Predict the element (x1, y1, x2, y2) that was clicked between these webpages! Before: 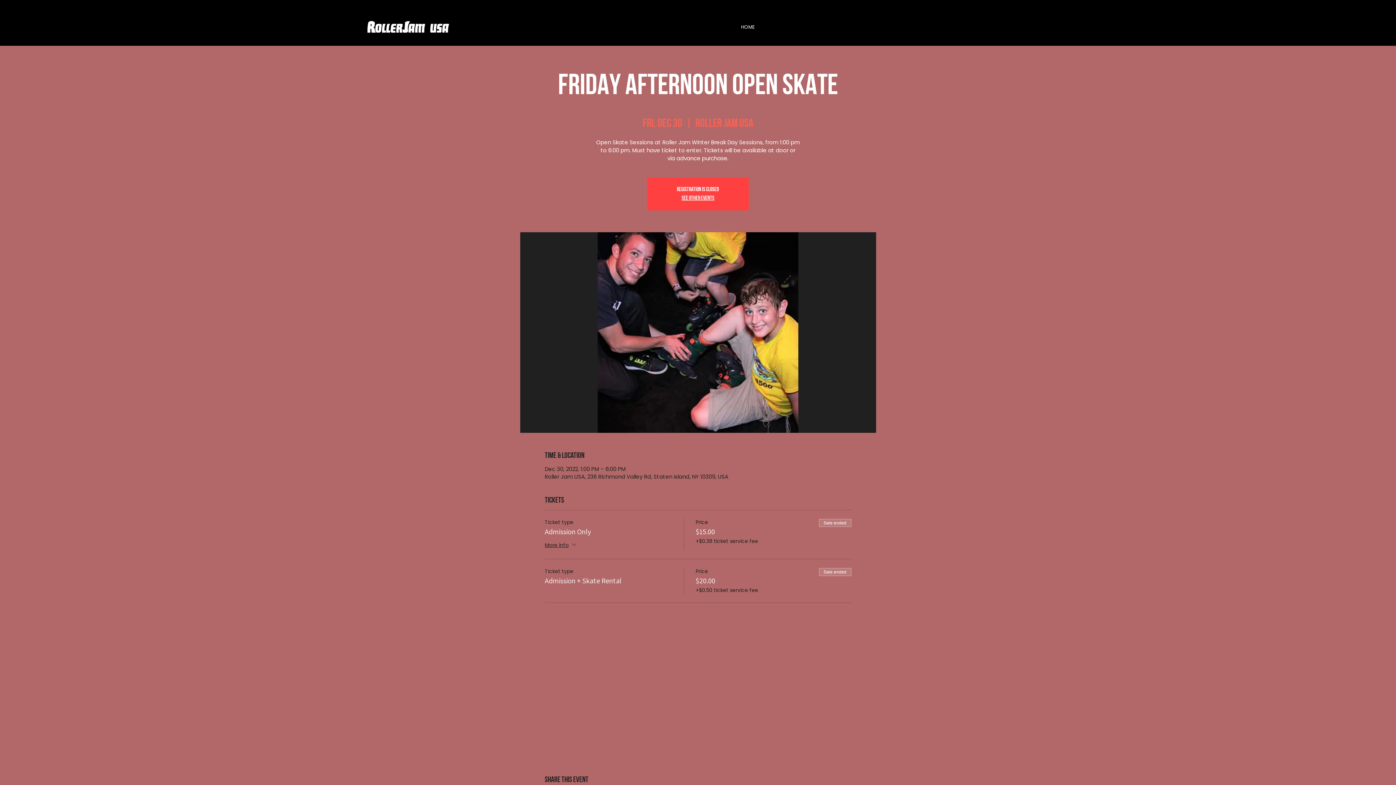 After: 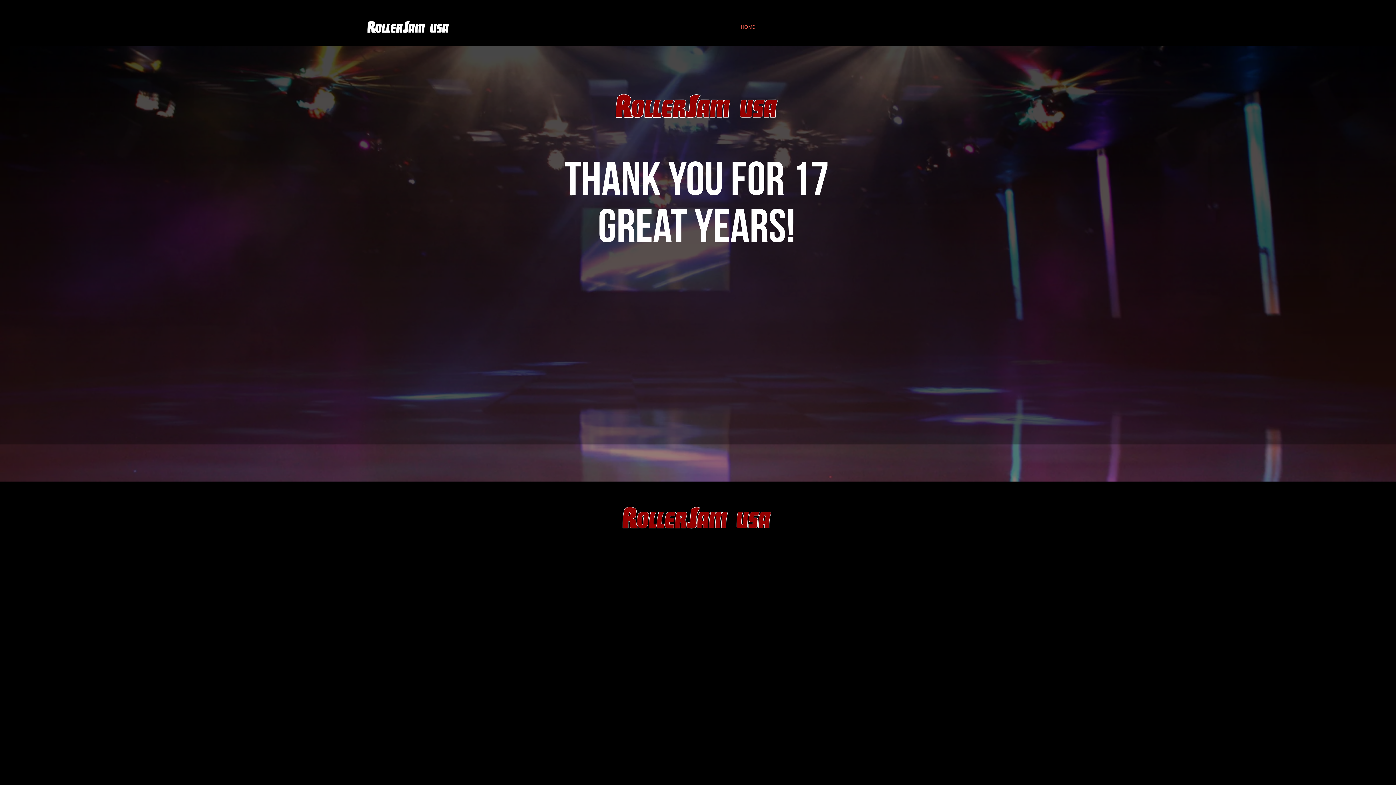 Action: bbox: (735, 21, 760, 33) label: HOME